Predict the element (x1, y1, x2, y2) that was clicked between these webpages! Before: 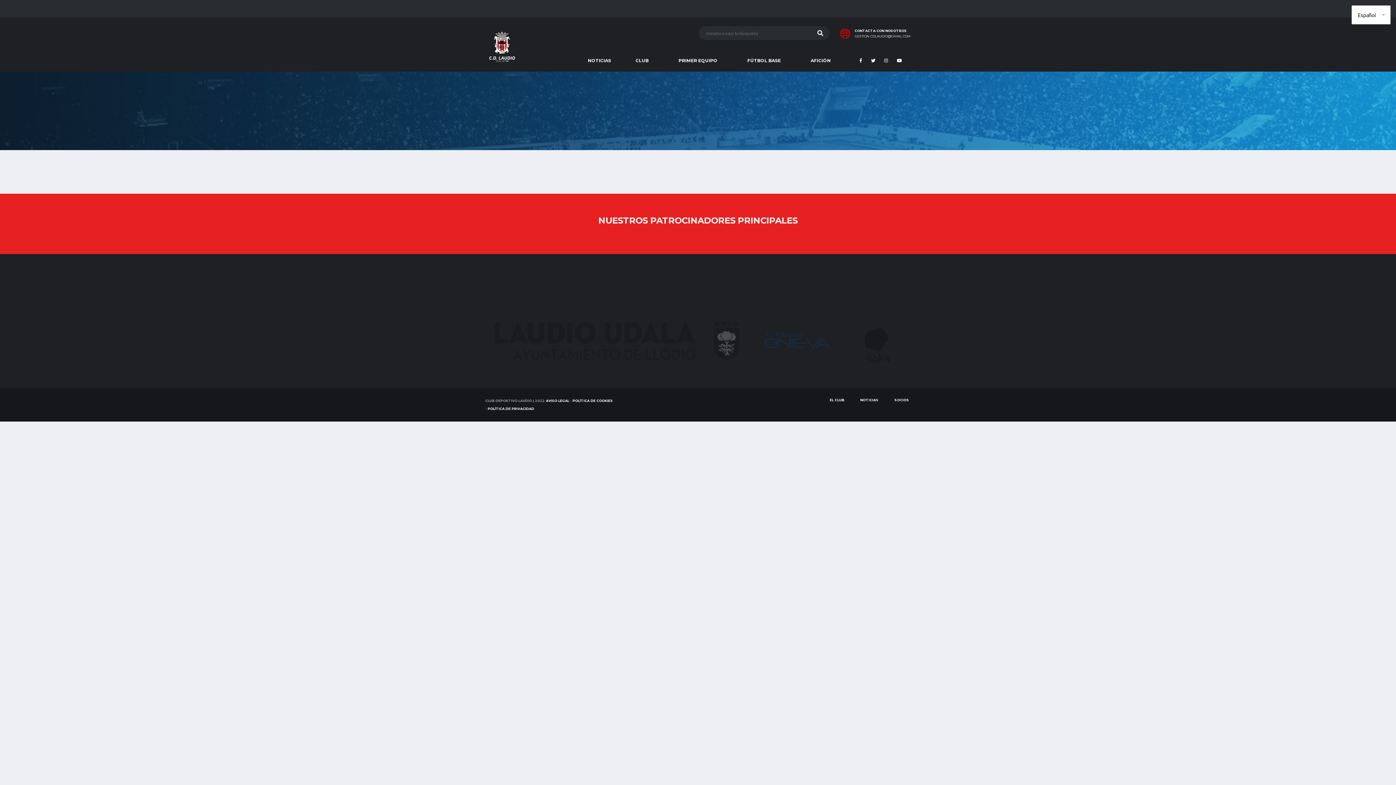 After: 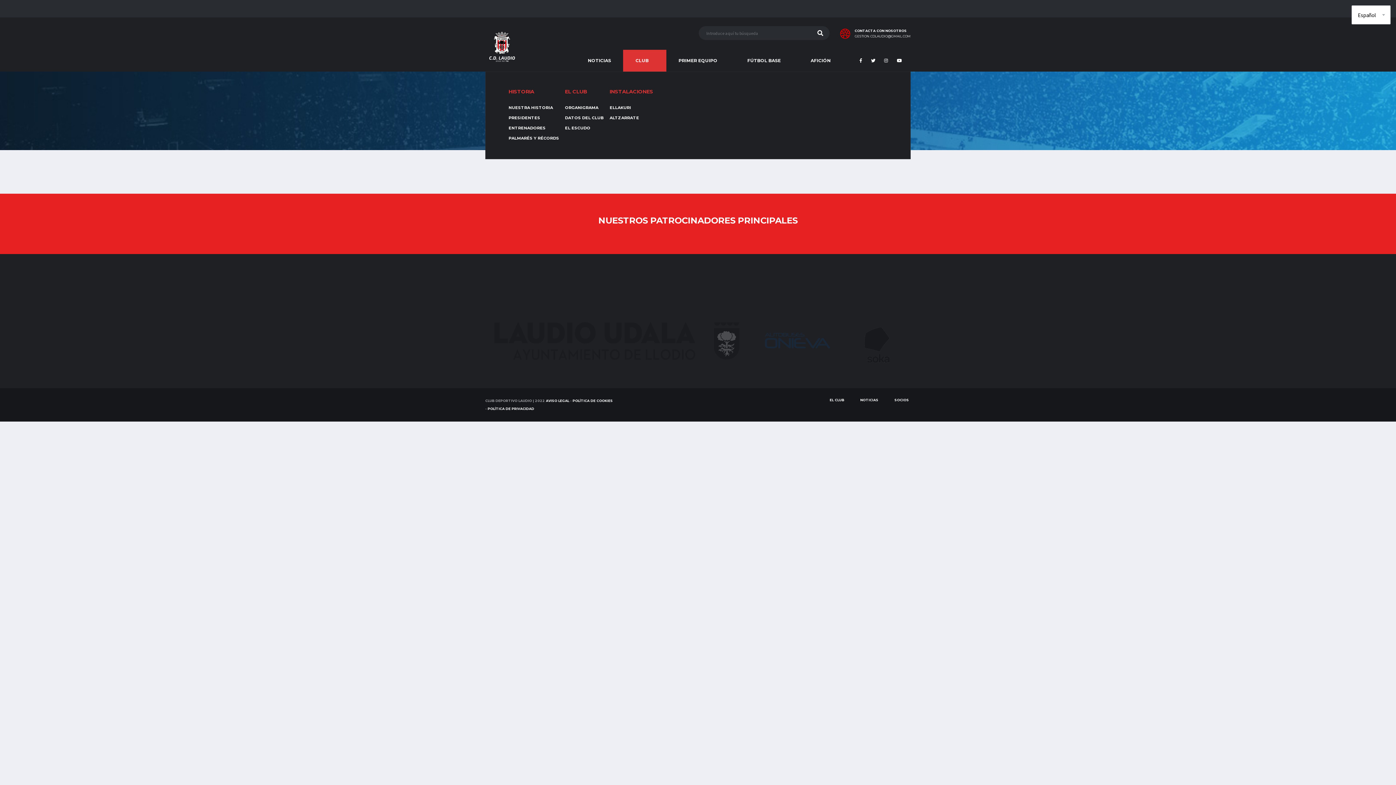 Action: label: CLUB bbox: (623, 49, 666, 71)